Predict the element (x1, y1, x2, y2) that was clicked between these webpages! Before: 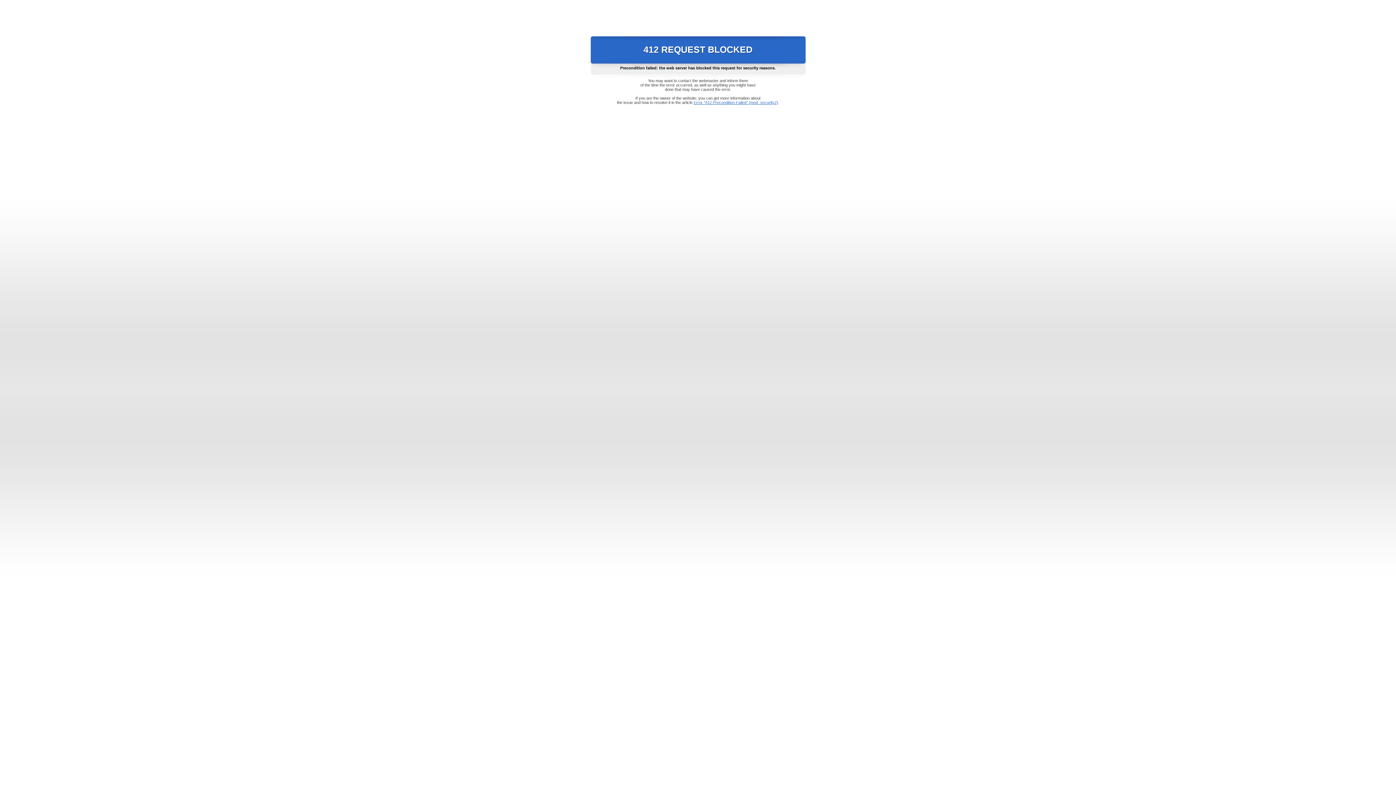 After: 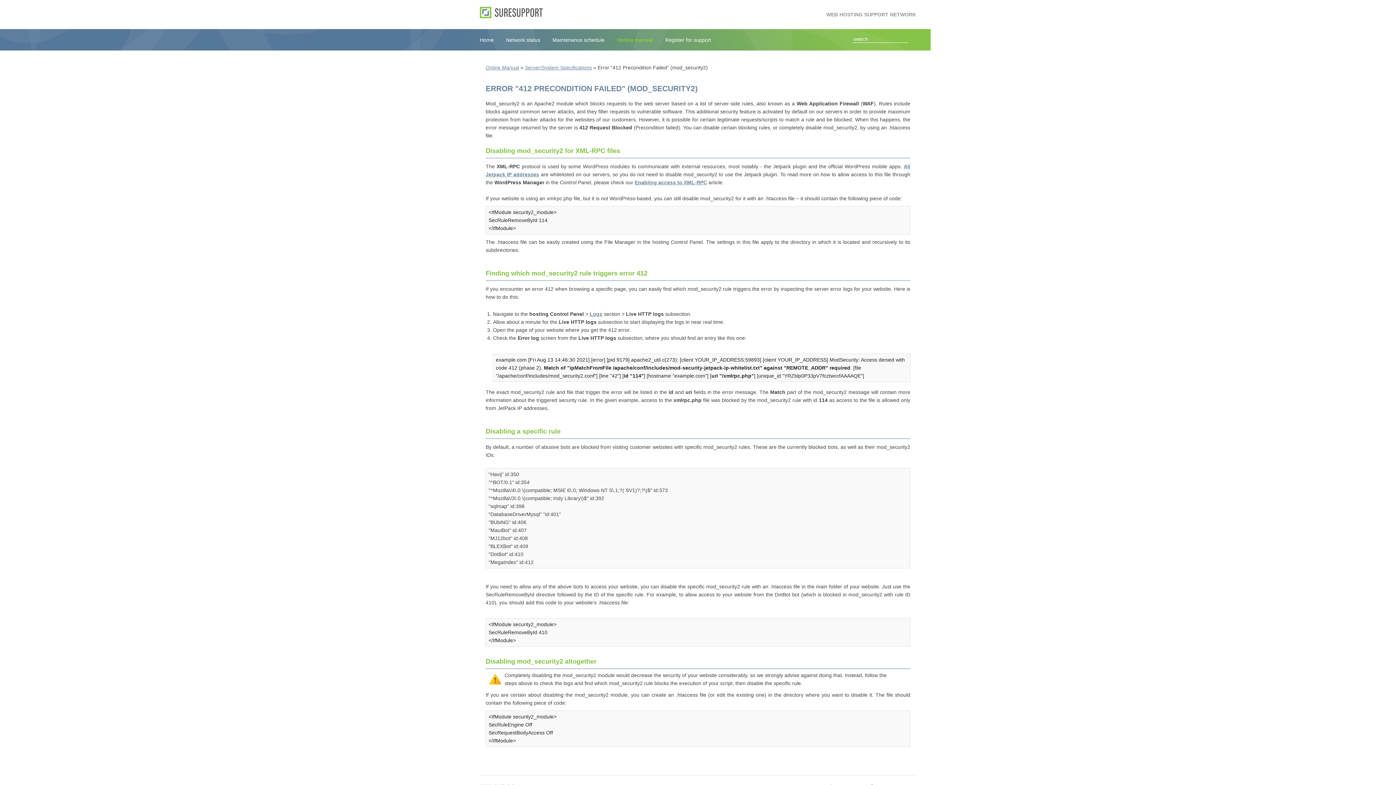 Action: label: Error "412 Precondition Failed" (mod_security2) bbox: (693, 100, 778, 104)